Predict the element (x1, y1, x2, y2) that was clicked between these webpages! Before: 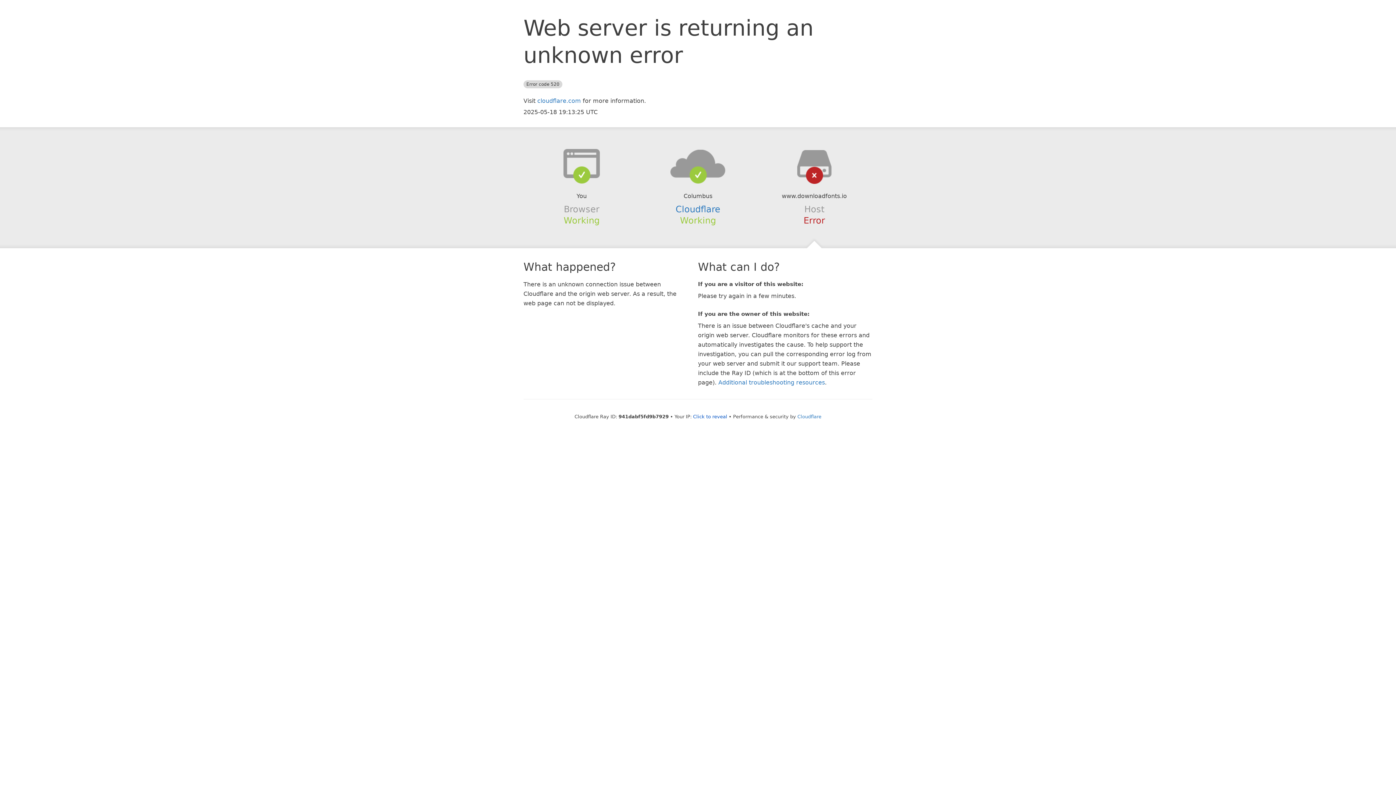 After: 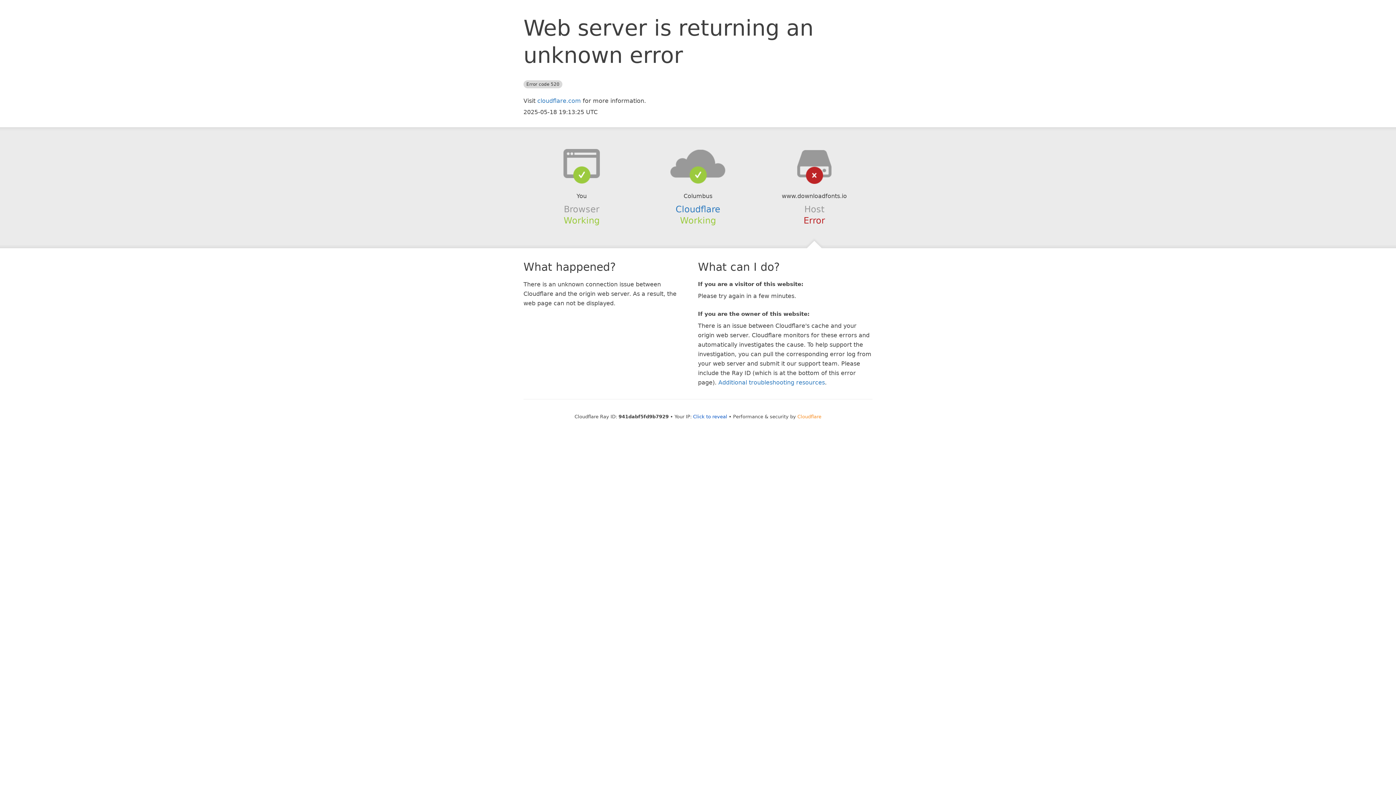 Action: bbox: (797, 414, 821, 419) label: Cloudflare